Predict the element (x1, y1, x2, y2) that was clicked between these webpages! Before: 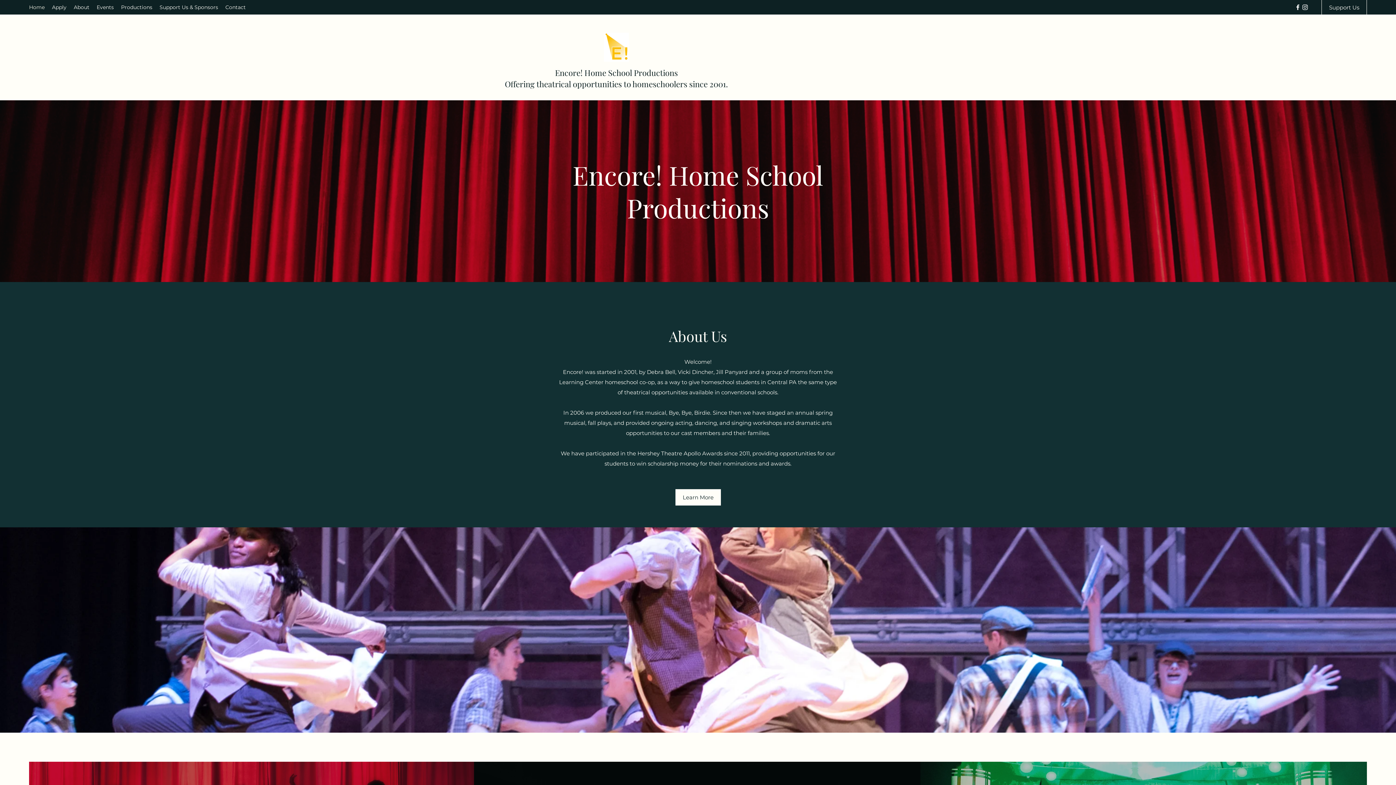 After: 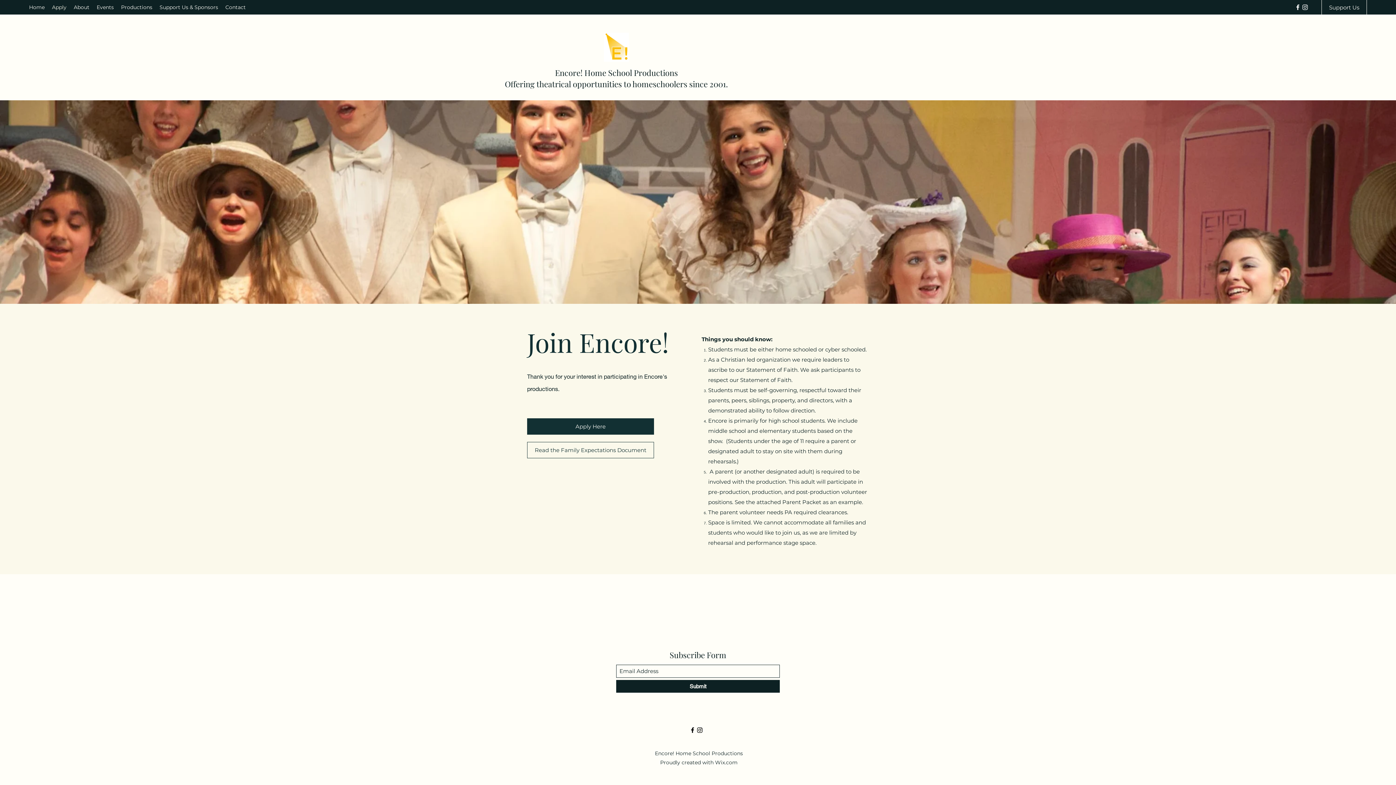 Action: label: Apply bbox: (48, 1, 70, 12)